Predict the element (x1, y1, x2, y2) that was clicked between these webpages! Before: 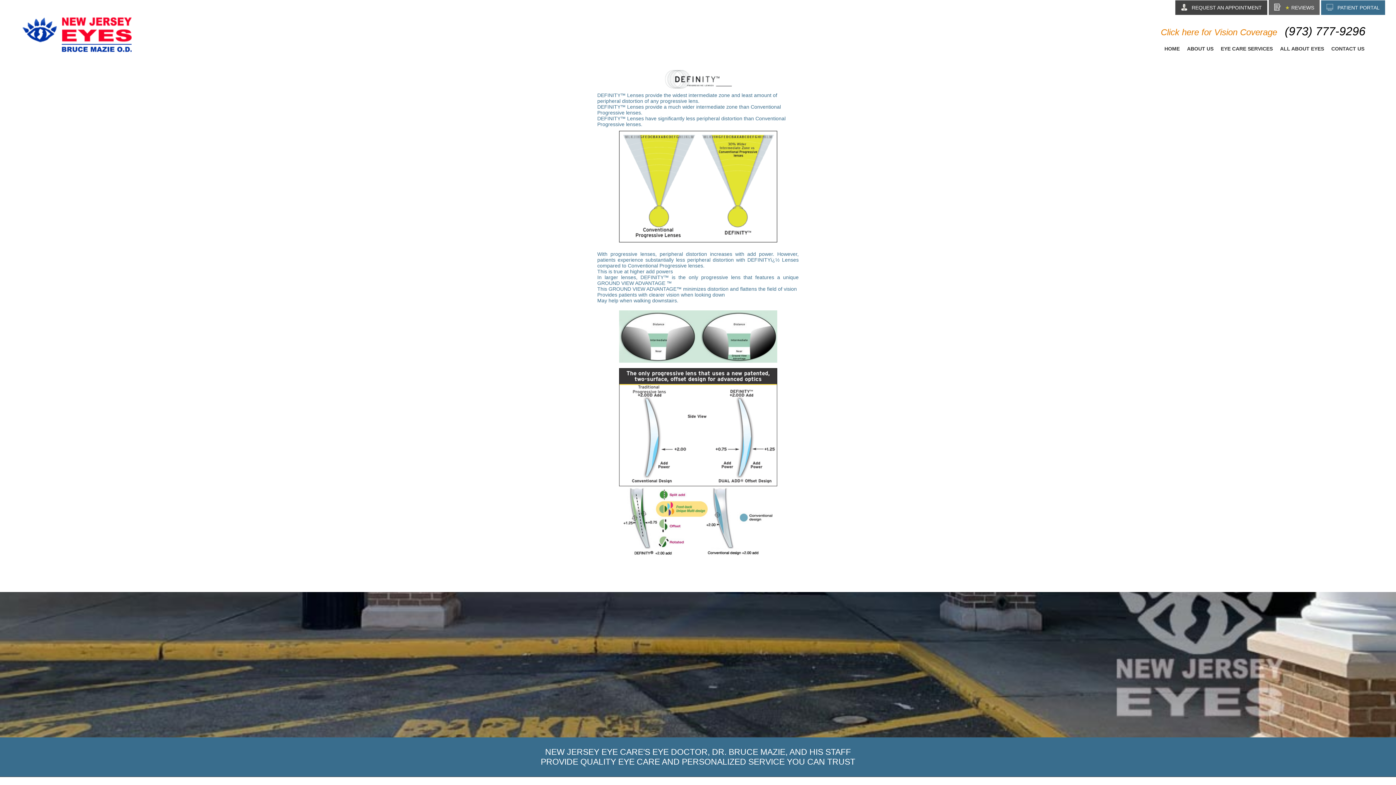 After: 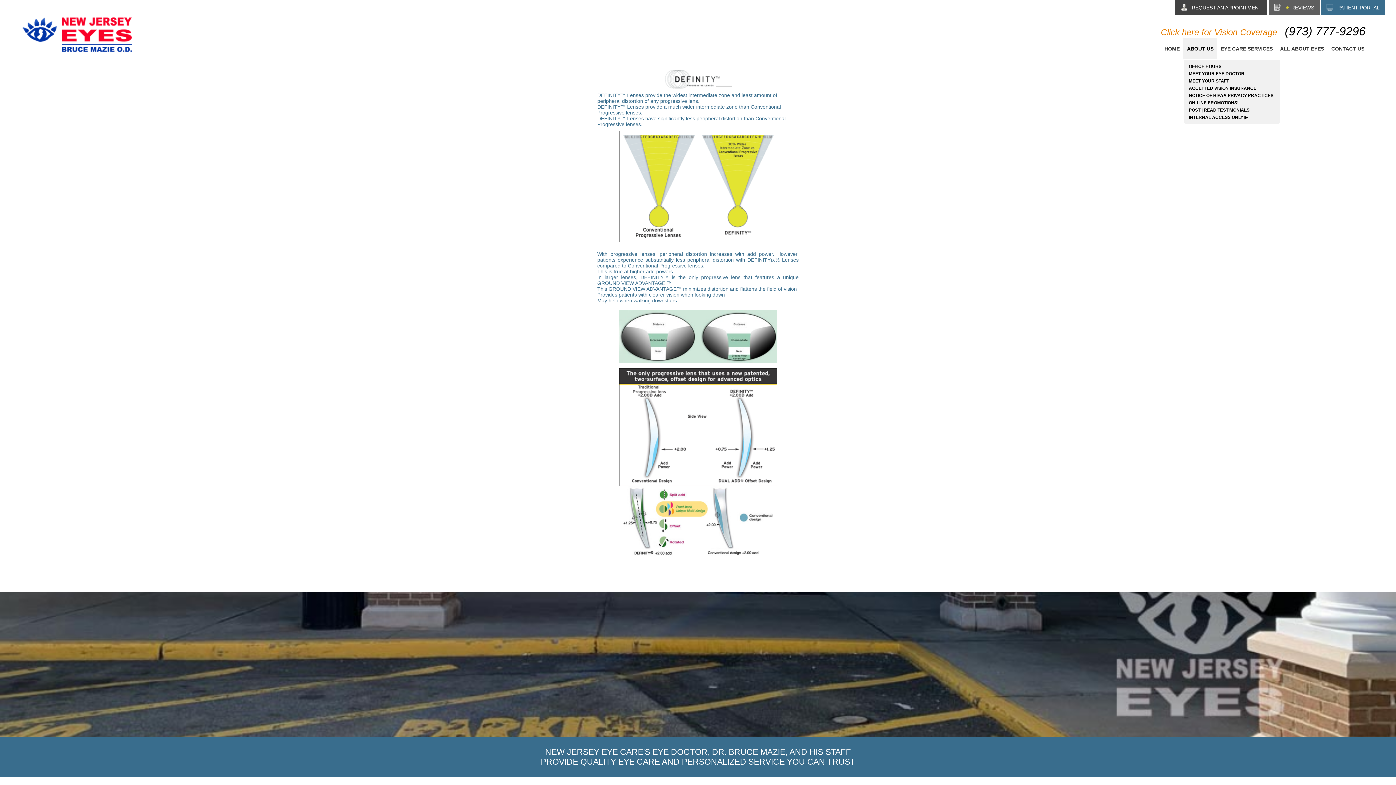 Action: label: ABOUT US bbox: (1183, 38, 1217, 59)